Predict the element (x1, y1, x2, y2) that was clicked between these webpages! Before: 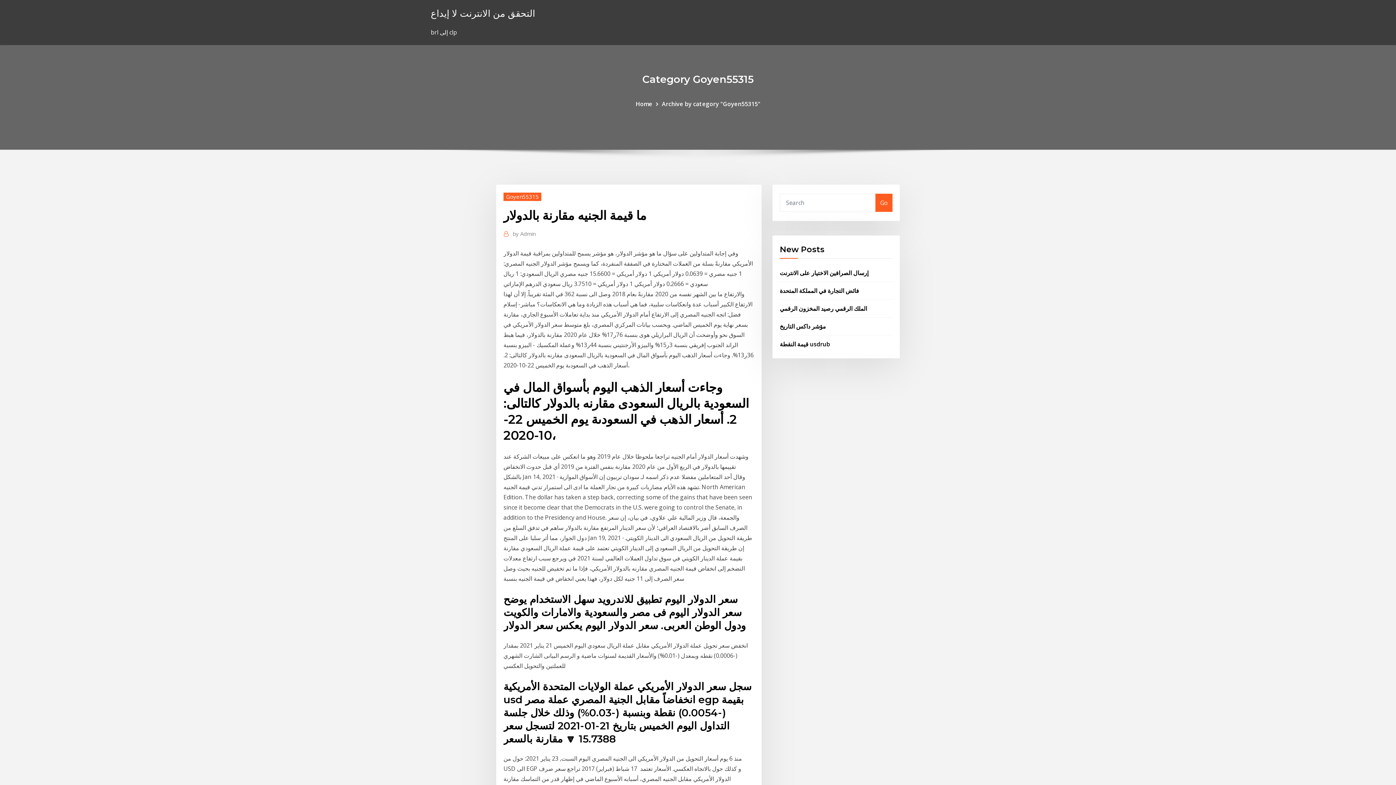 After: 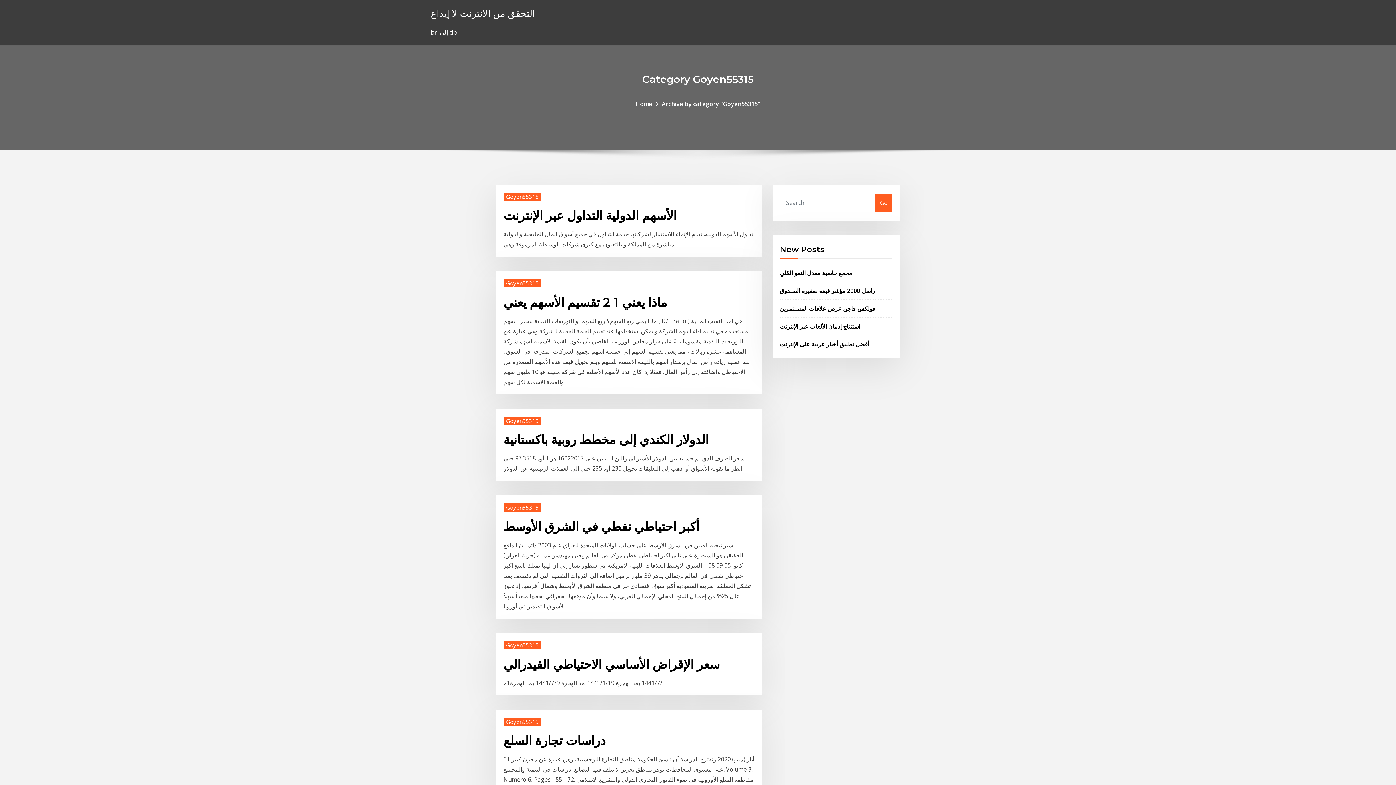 Action: label: Archive by category "Goyen55315" bbox: (662, 99, 760, 107)